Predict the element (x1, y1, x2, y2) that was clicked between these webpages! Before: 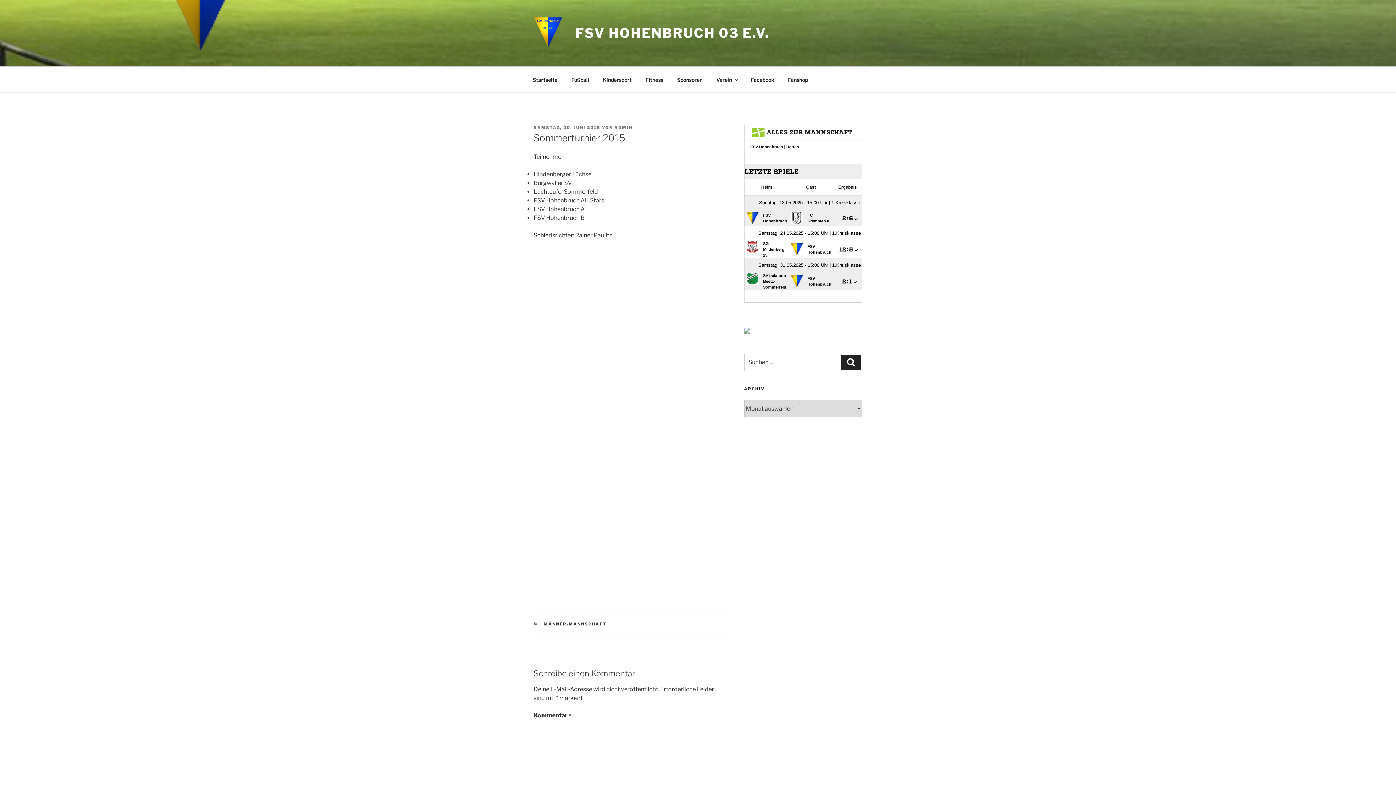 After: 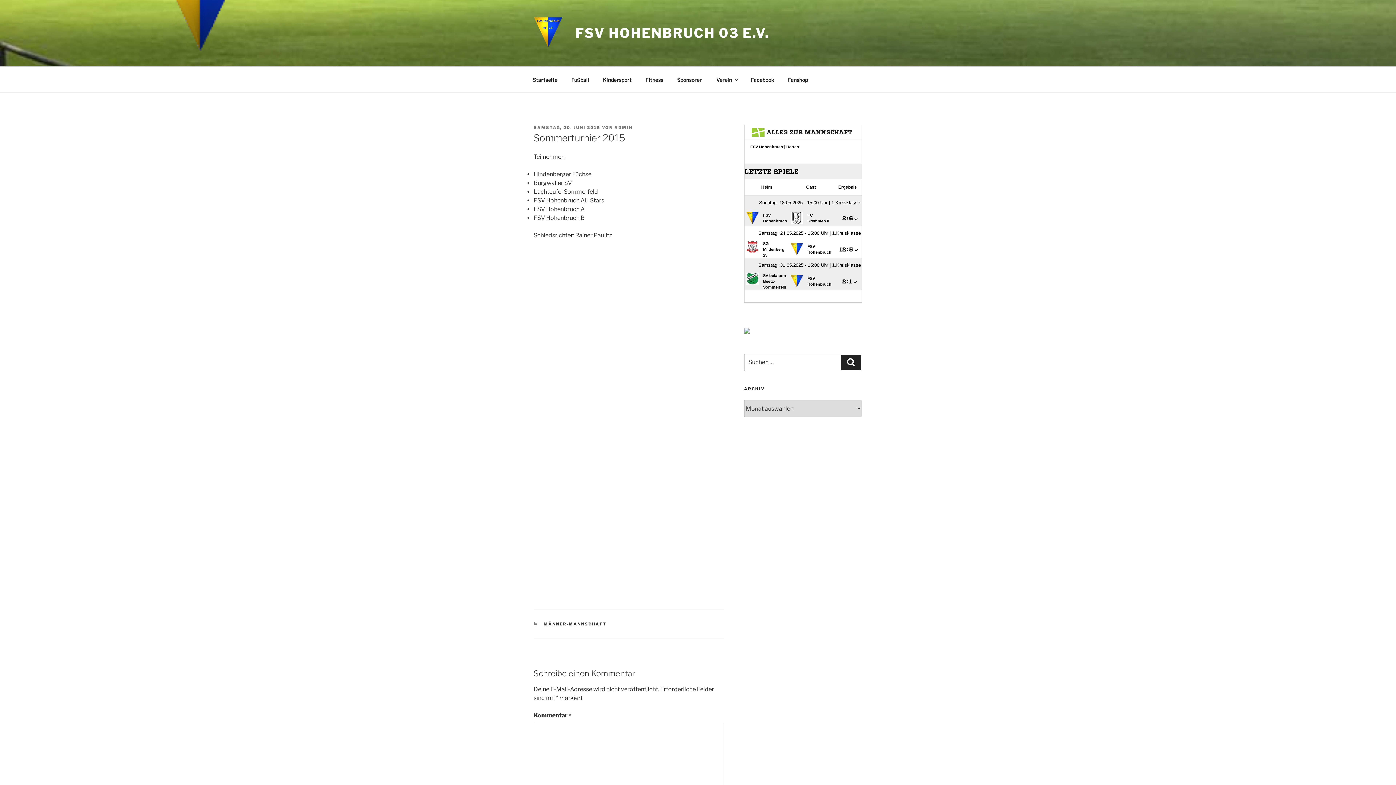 Action: label: SAMSTAG, 20. JUNI 2015 bbox: (533, 125, 600, 130)